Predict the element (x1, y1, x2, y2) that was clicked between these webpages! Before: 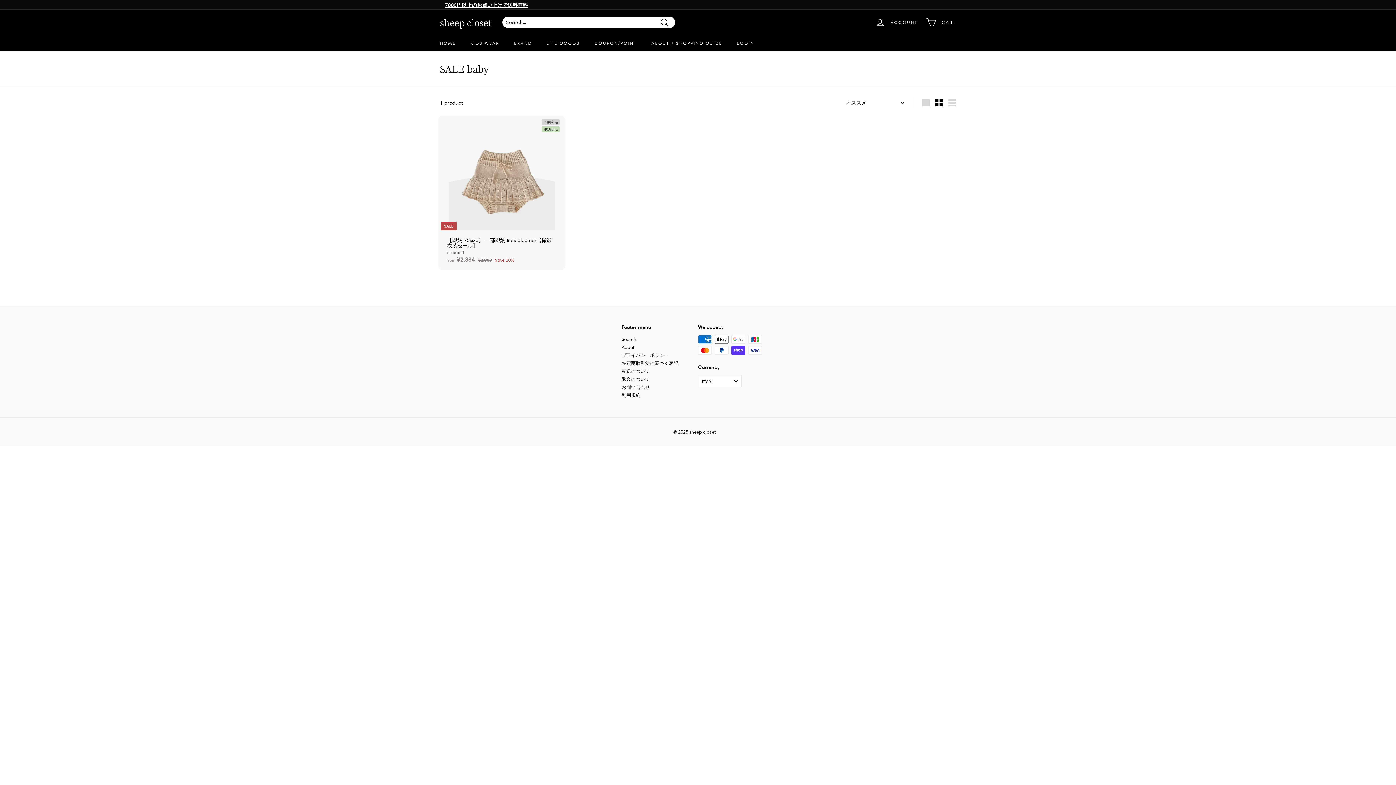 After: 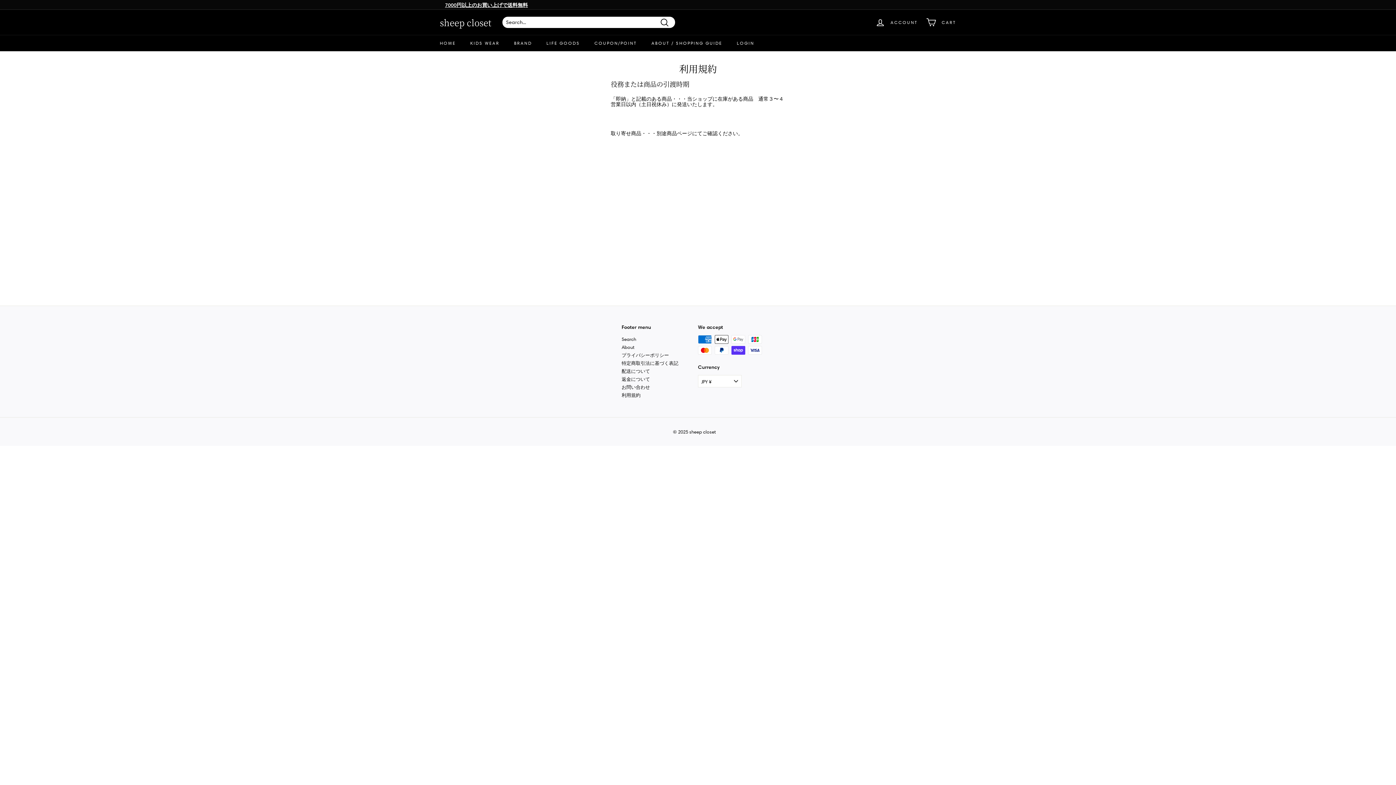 Action: bbox: (621, 391, 640, 399) label: 利用規約